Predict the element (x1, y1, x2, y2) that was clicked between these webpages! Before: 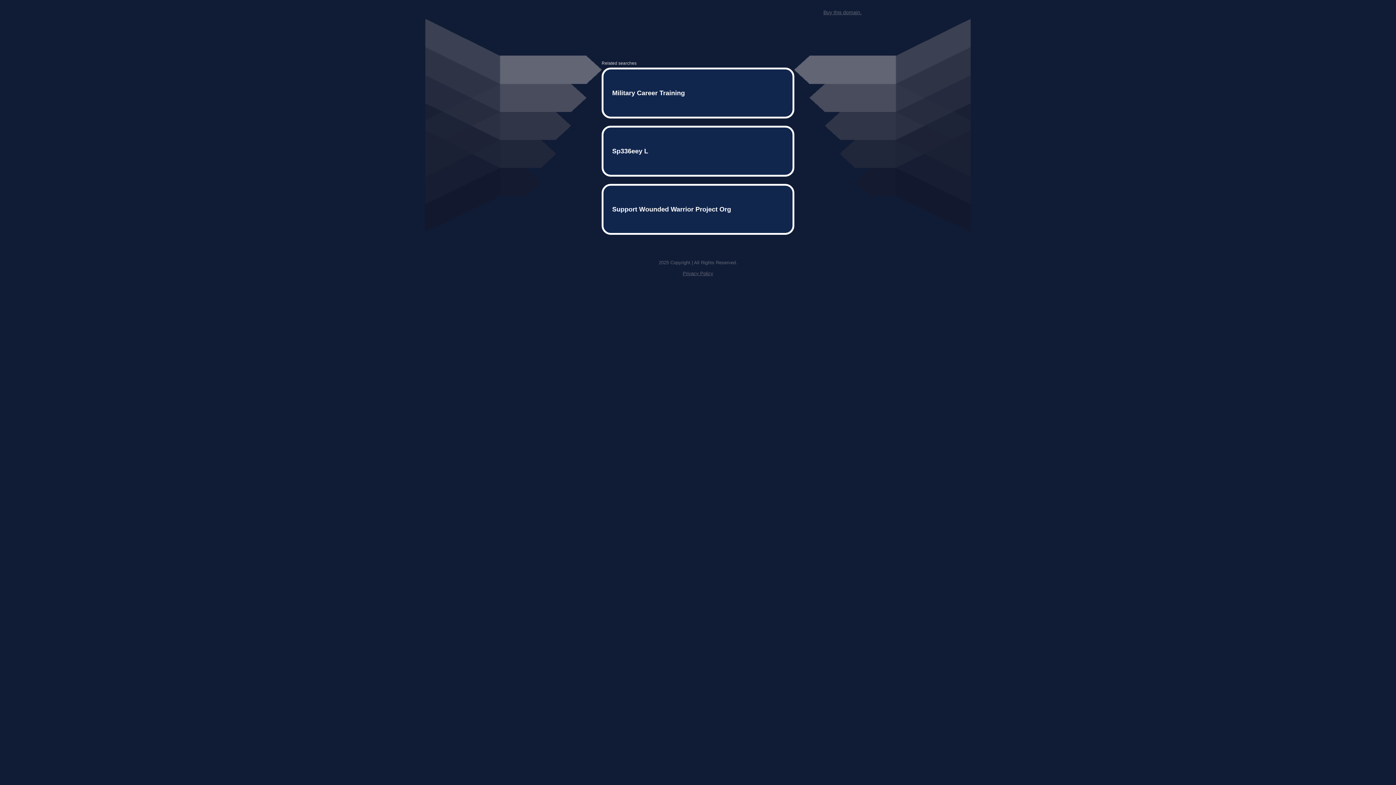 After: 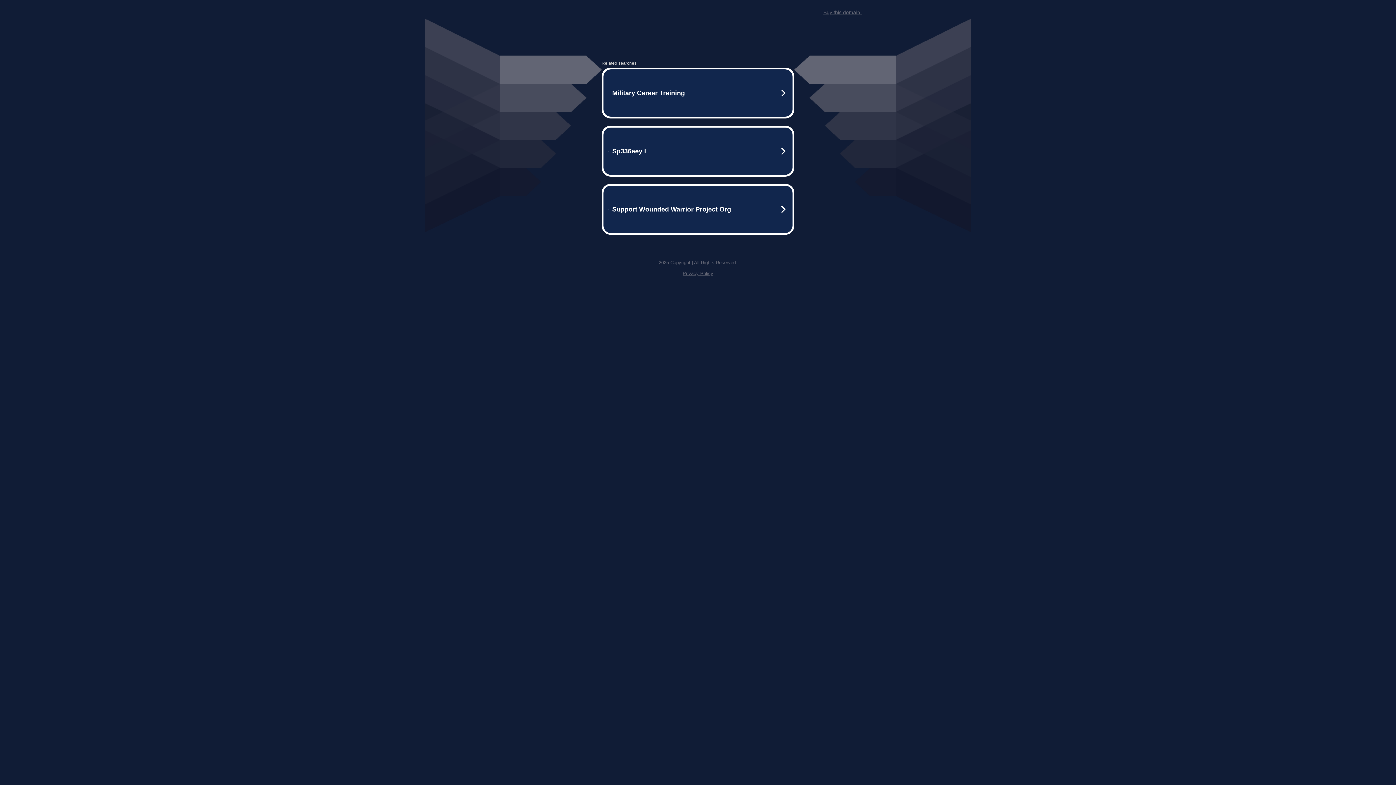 Action: label: Buy this domain. bbox: (823, 9, 861, 15)